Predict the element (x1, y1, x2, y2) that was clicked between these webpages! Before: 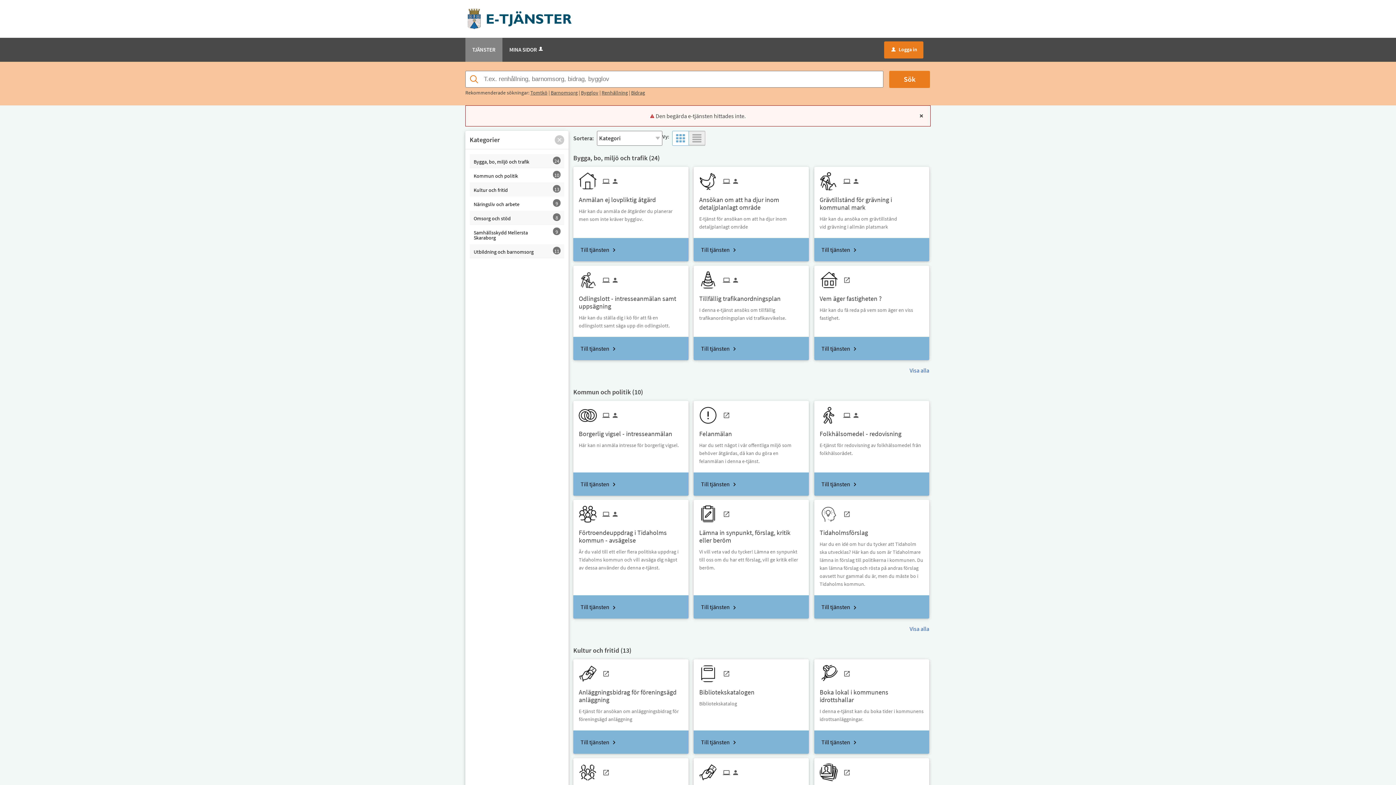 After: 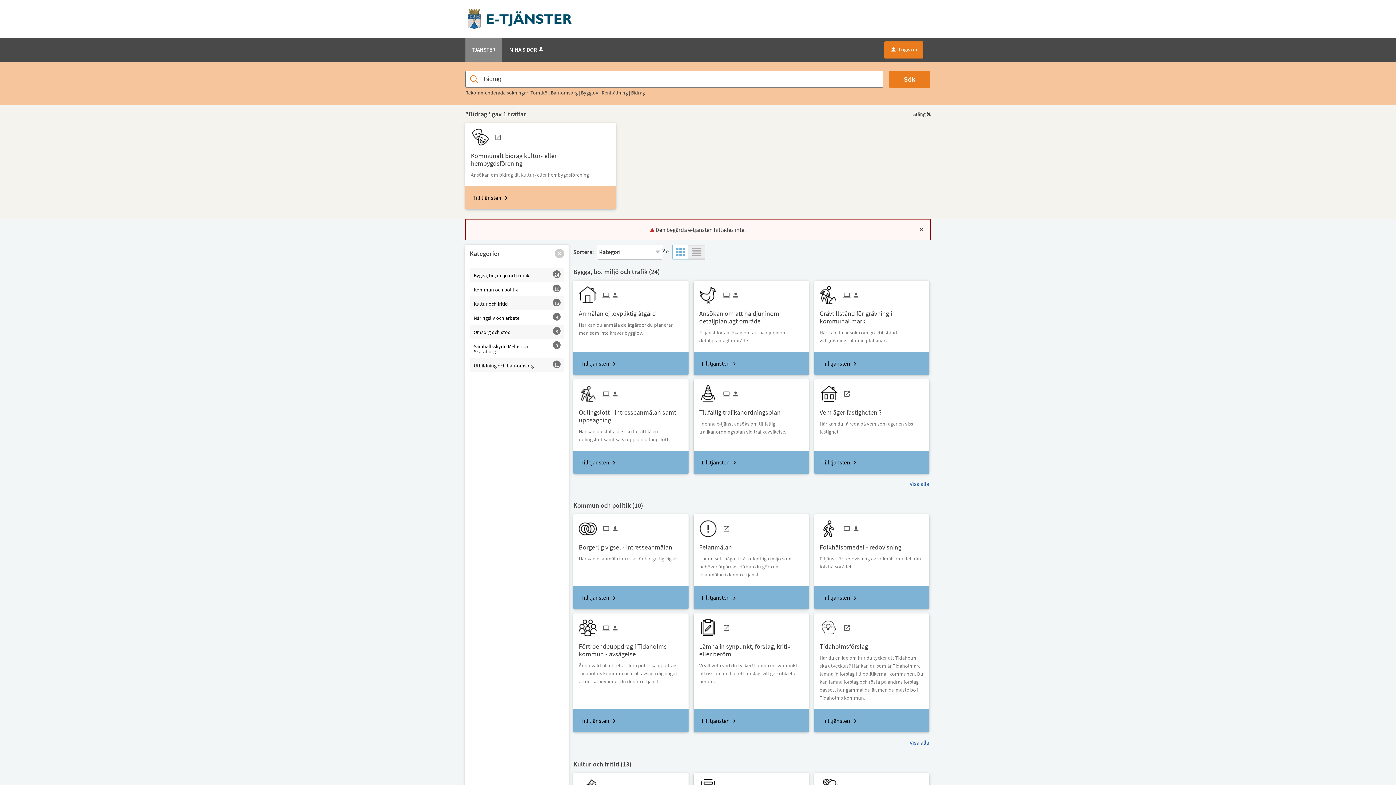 Action: bbox: (631, 89, 645, 96) label: Bidrag